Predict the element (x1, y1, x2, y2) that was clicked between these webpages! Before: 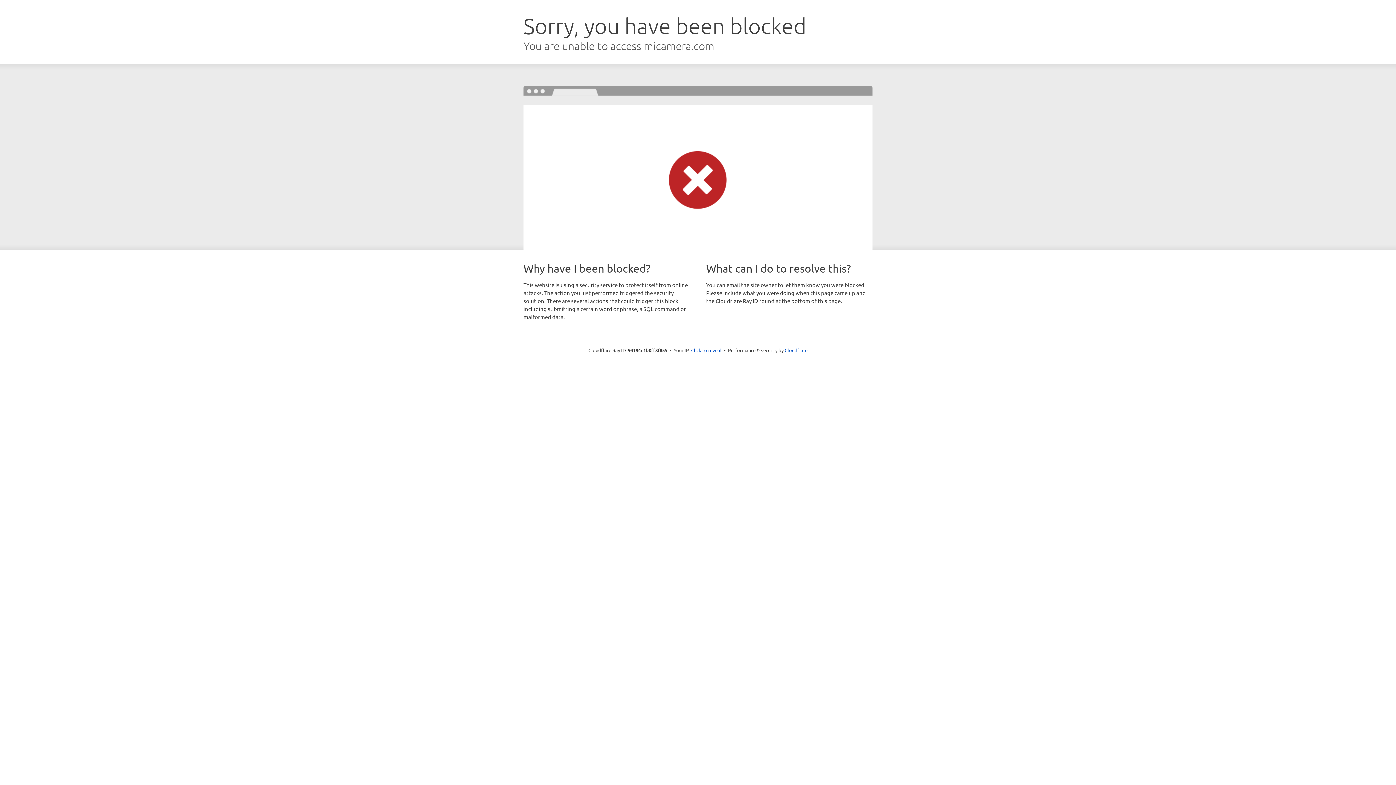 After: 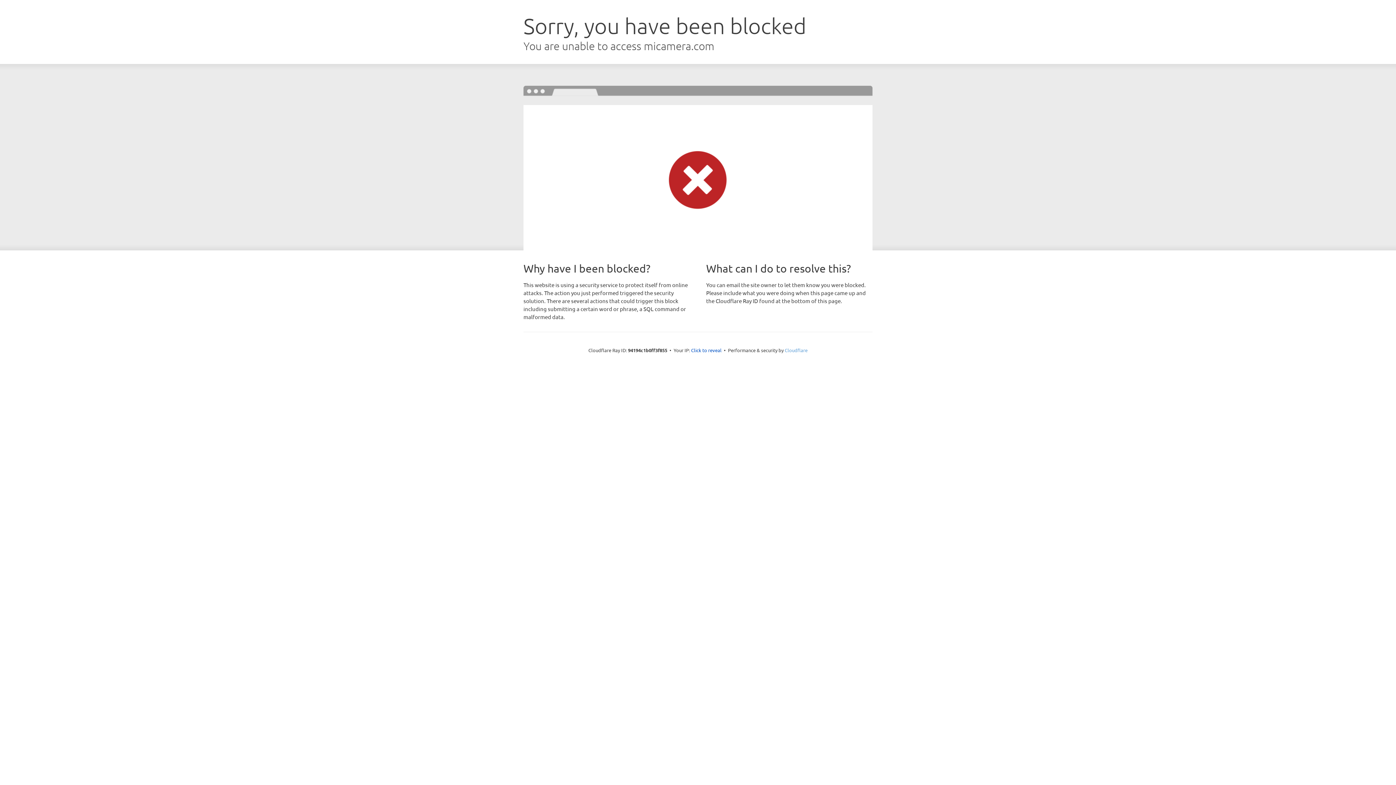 Action: label: Cloudflare bbox: (784, 347, 807, 353)